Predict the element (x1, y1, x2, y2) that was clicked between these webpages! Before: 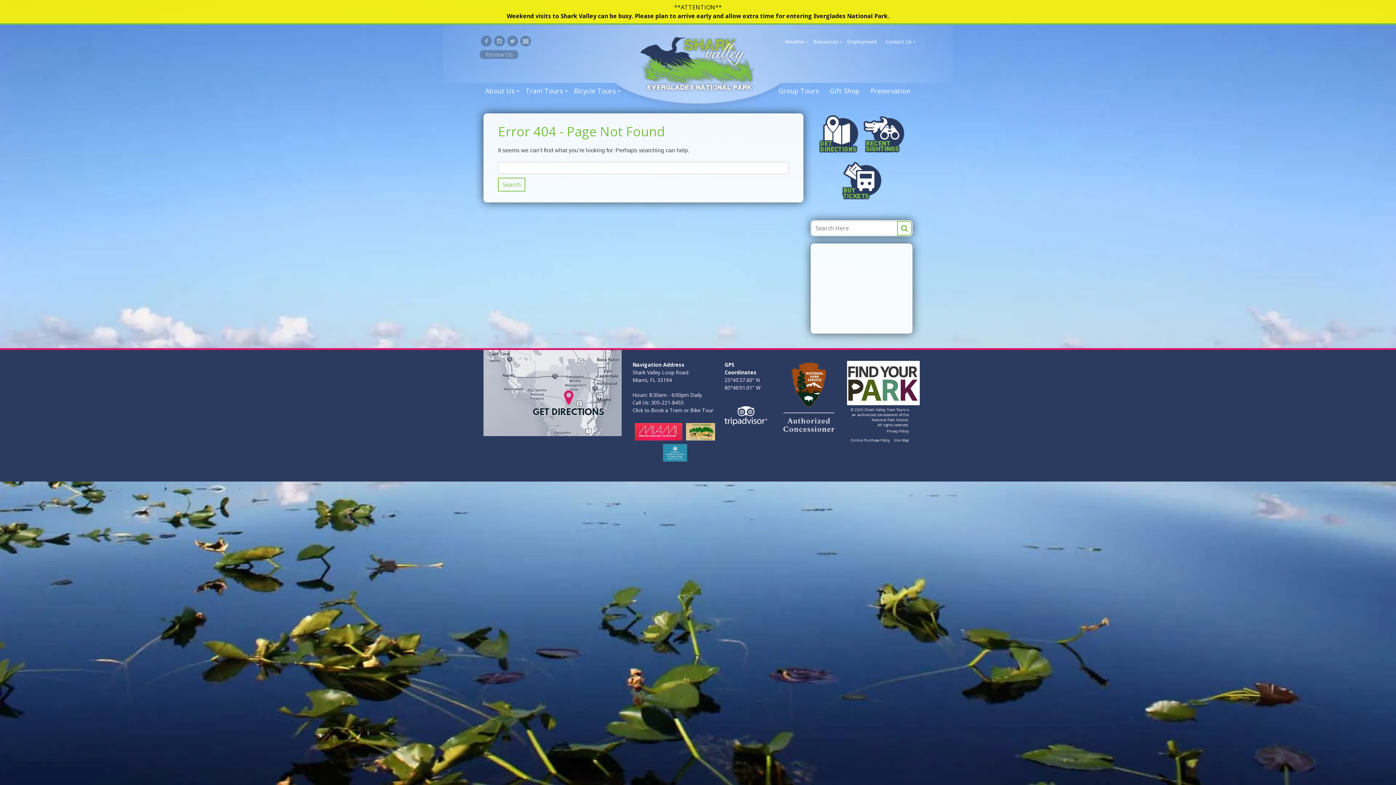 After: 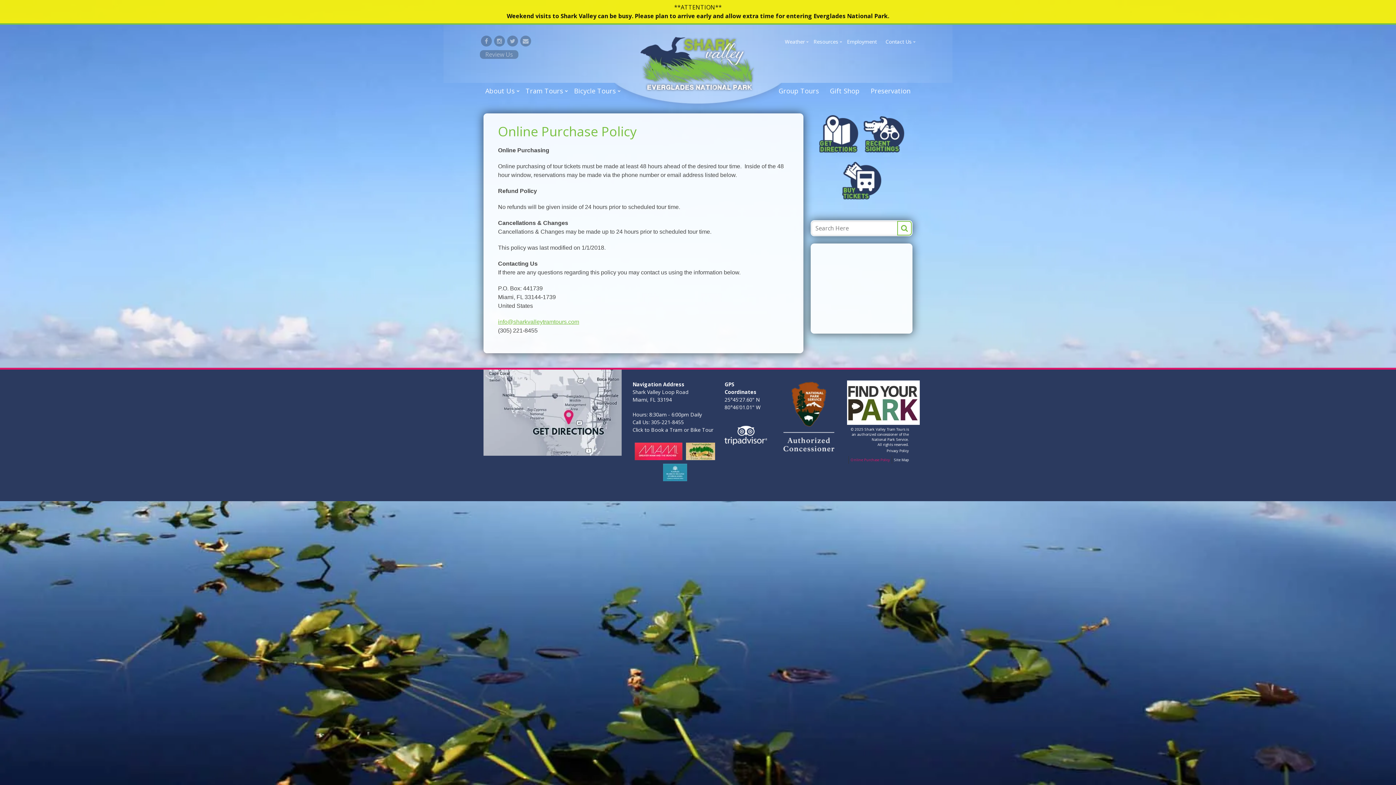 Action: label: Online Purchase Policy bbox: (848, 436, 891, 444)